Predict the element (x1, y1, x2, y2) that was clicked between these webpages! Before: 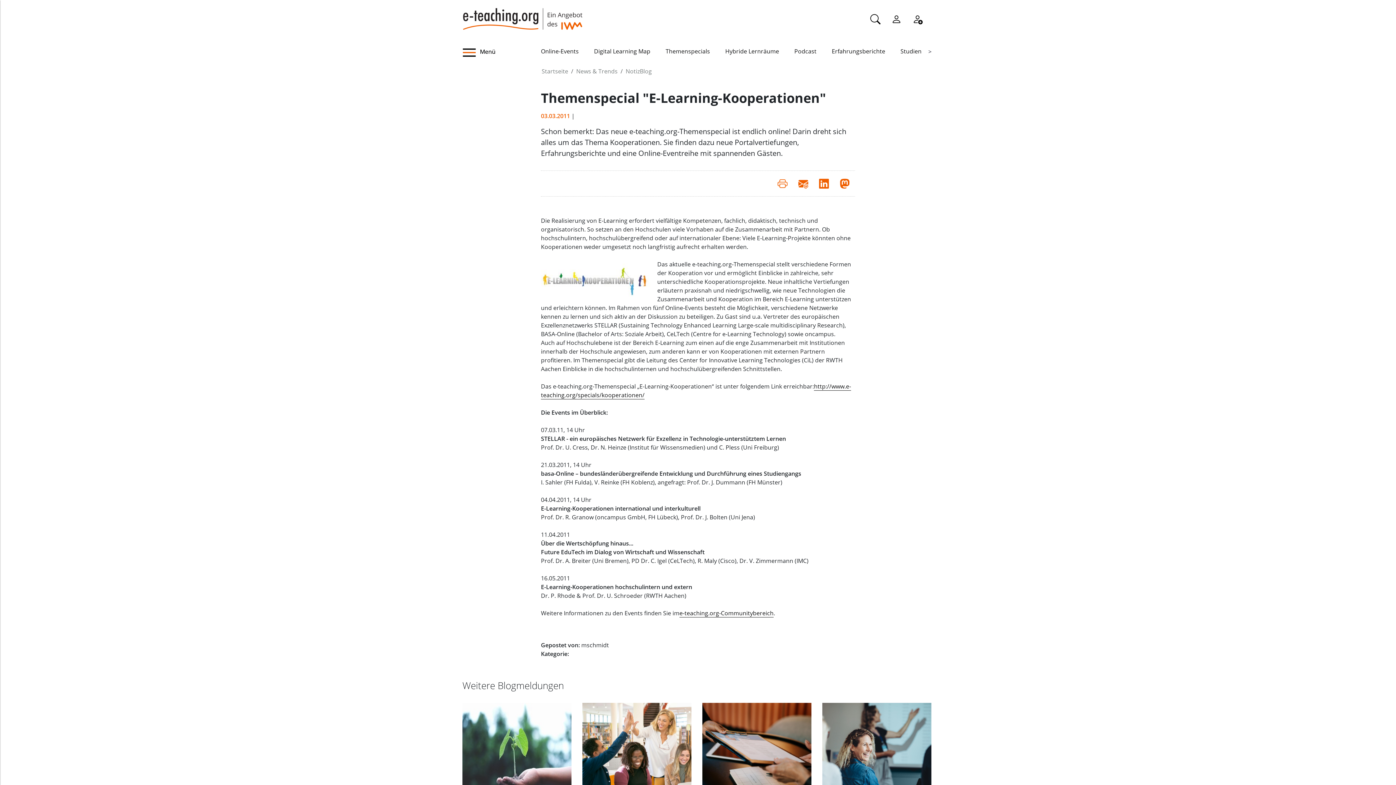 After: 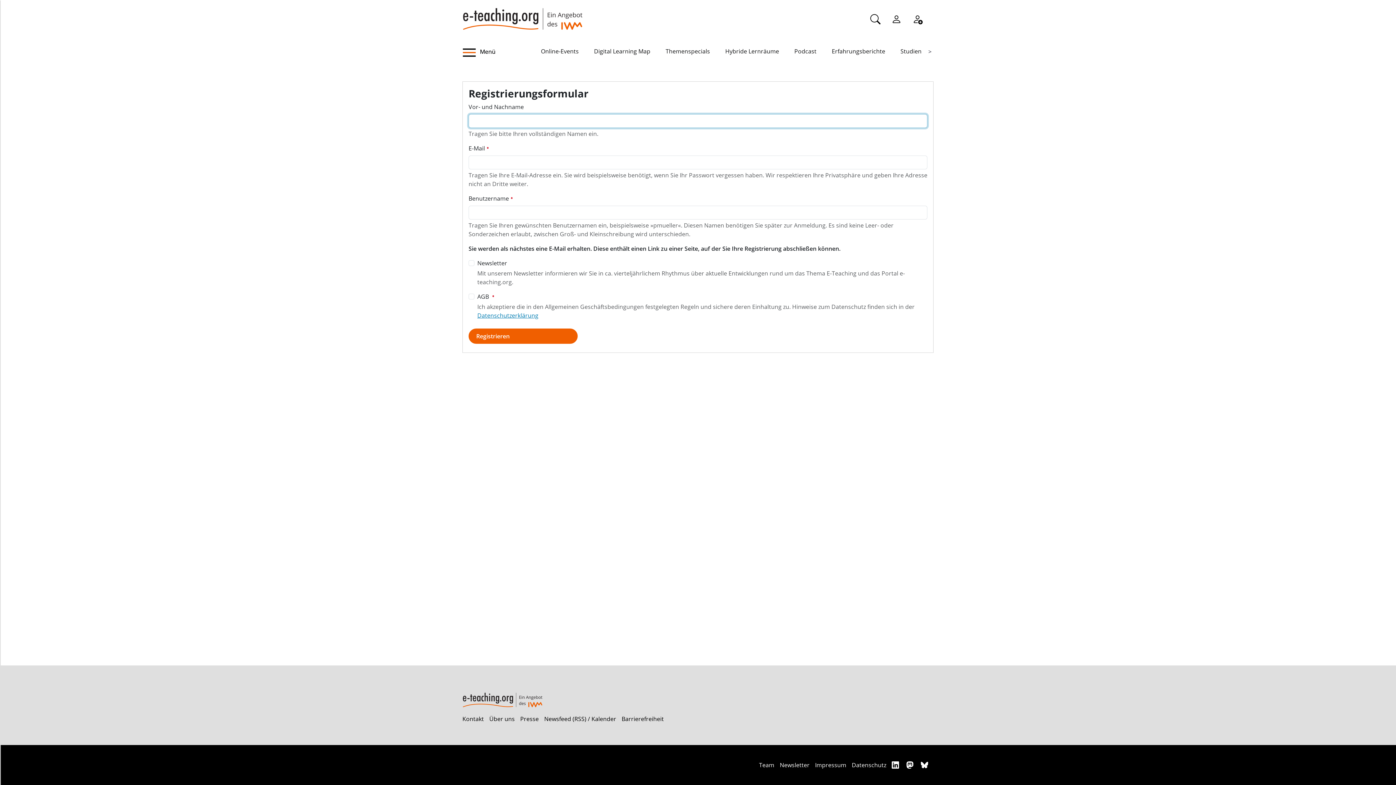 Action: label: Registrieren bbox: (912, 15, 922, 21)